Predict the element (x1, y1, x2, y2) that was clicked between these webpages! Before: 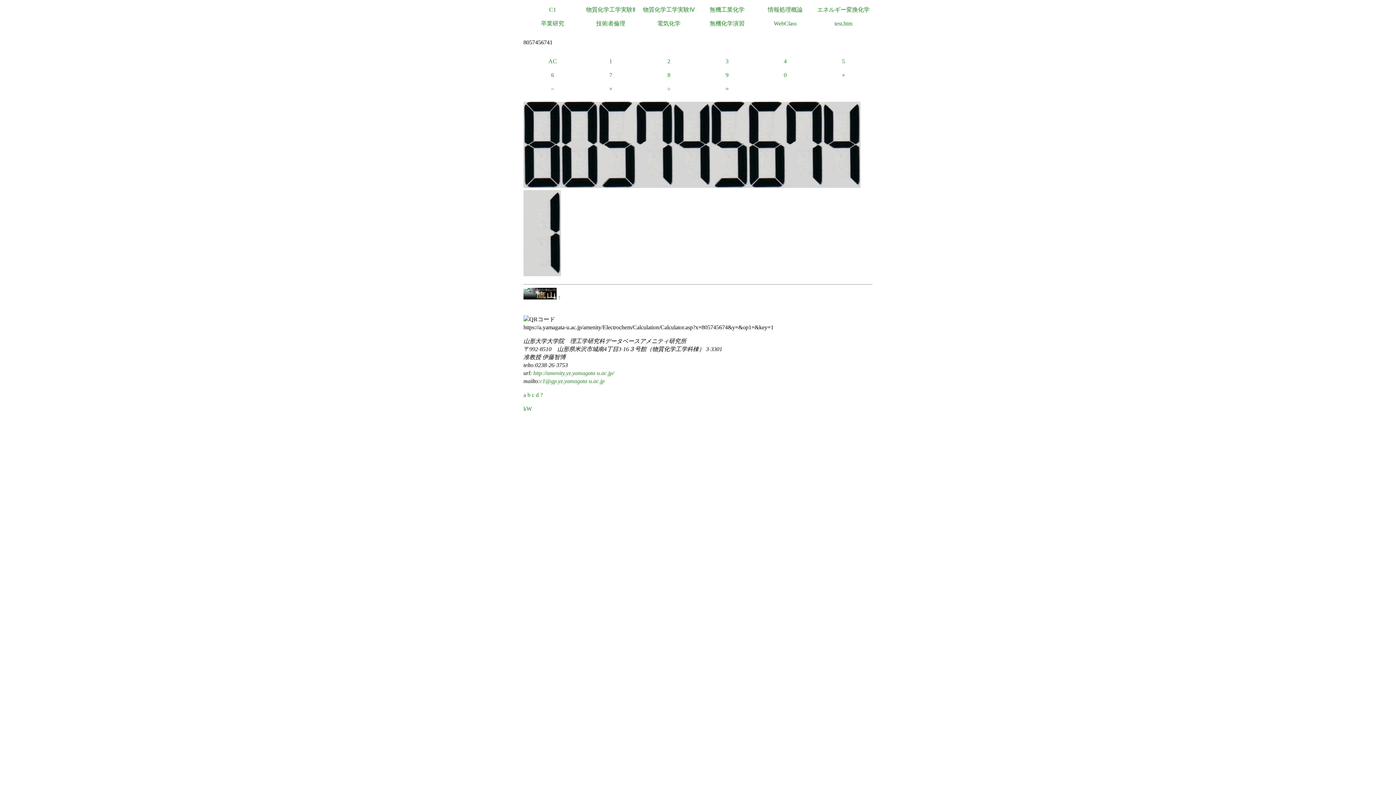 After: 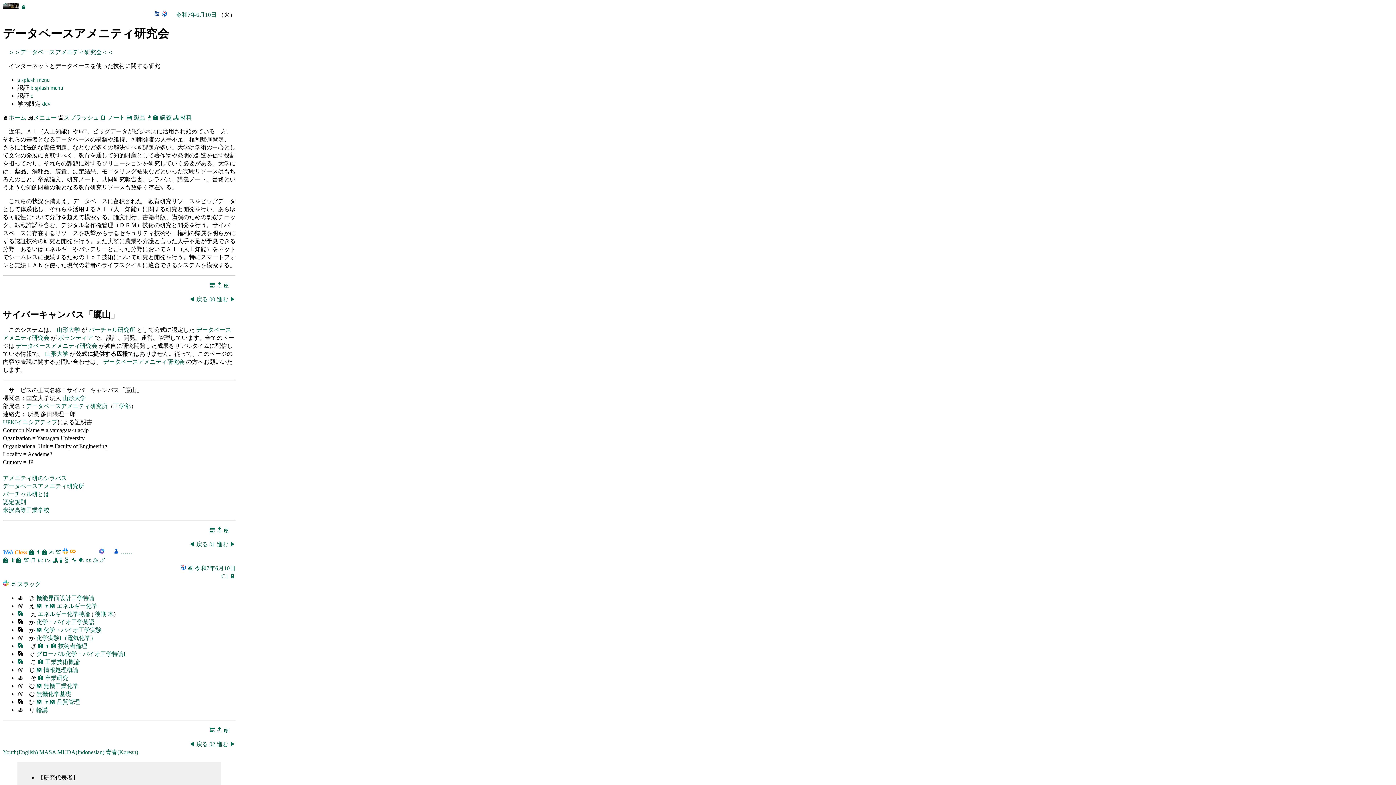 Action: bbox: (532, 370, 614, 376) label:  http://amenity.yz.yamagata-u.ac.jp/